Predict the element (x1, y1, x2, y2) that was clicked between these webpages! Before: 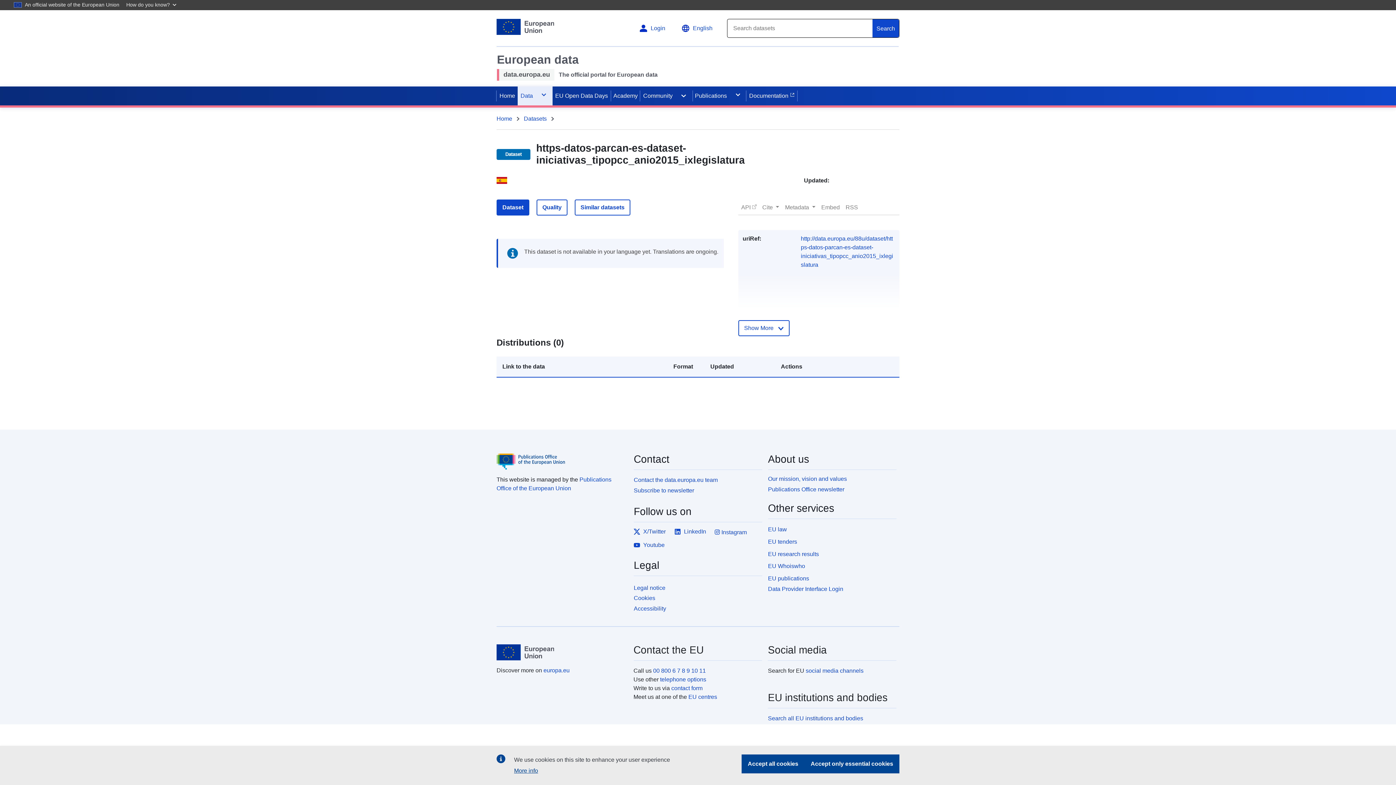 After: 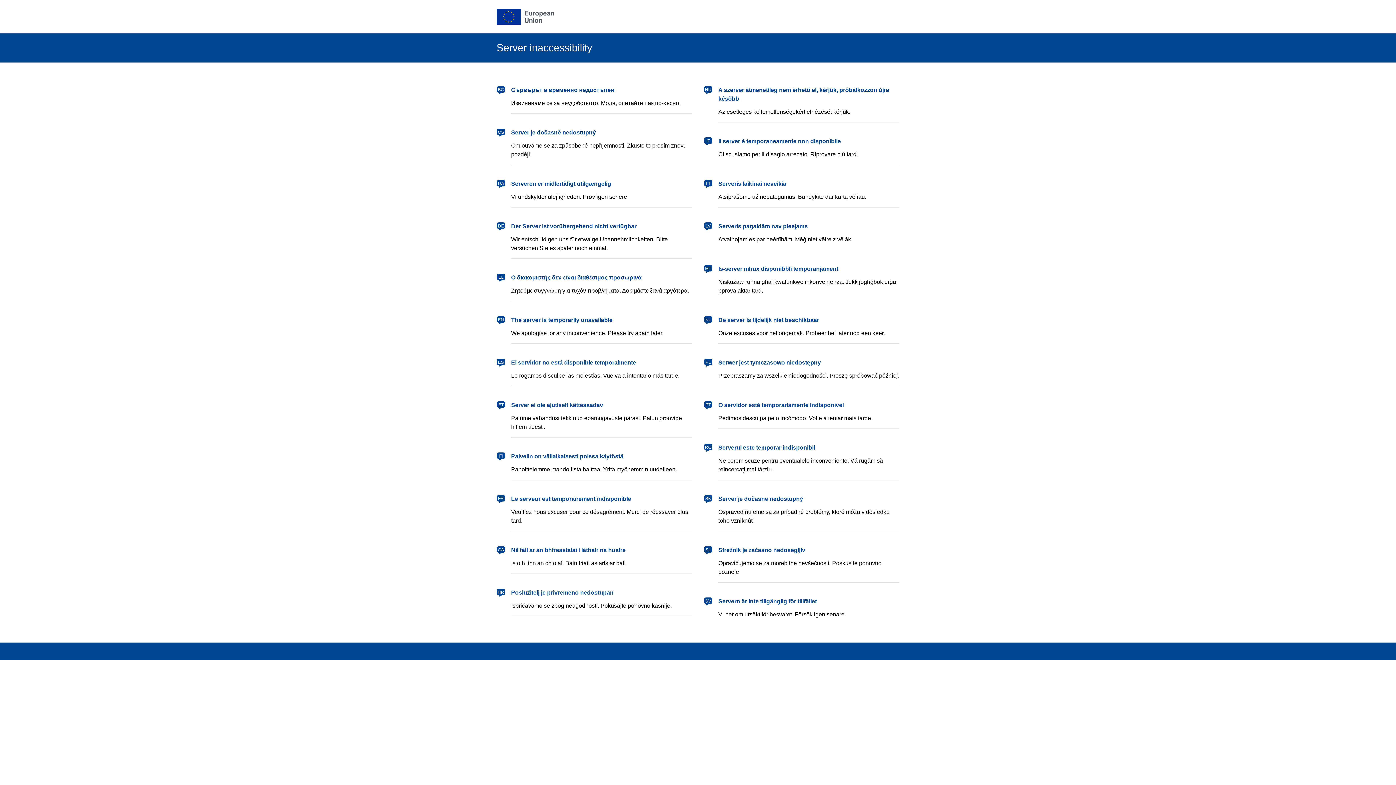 Action: bbox: (768, 583, 896, 593) label: Data Provider Interface Login